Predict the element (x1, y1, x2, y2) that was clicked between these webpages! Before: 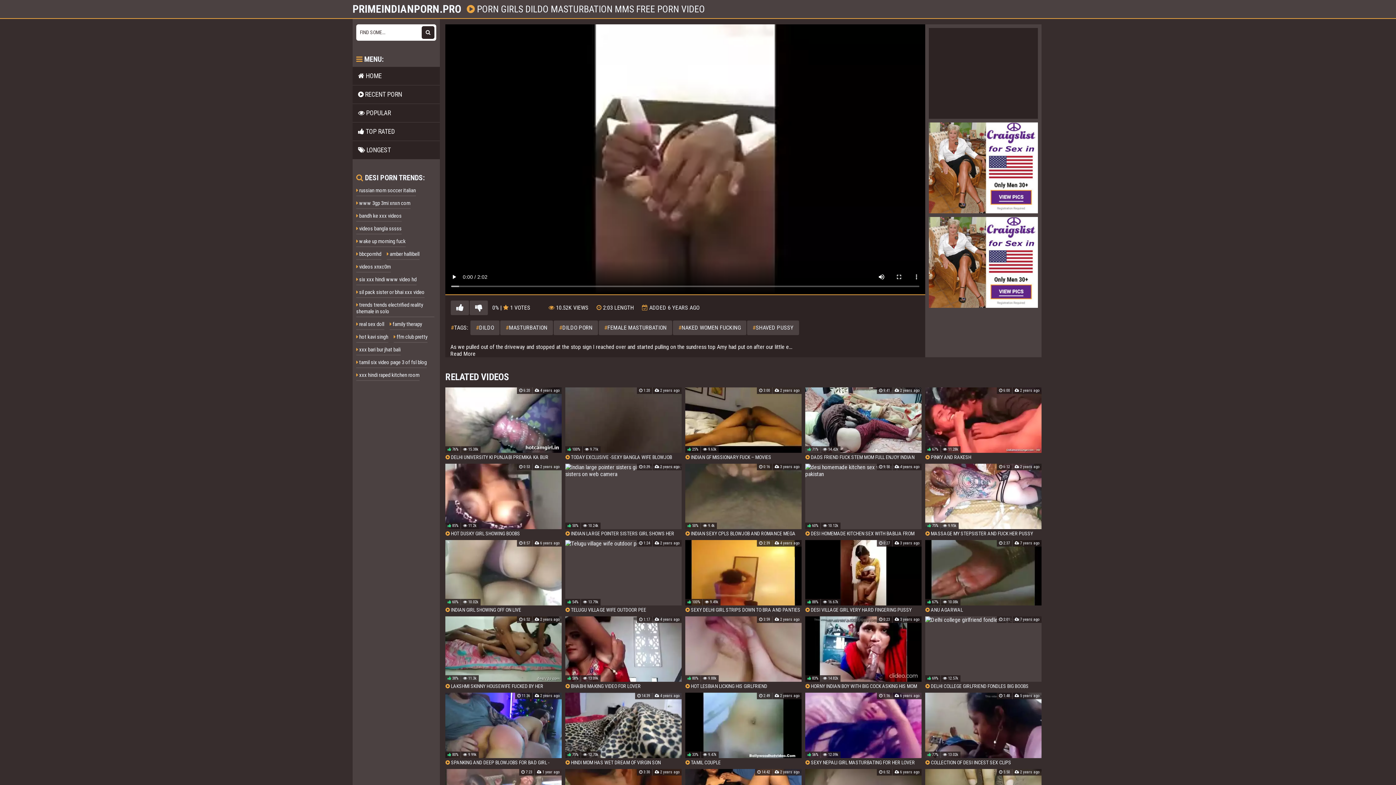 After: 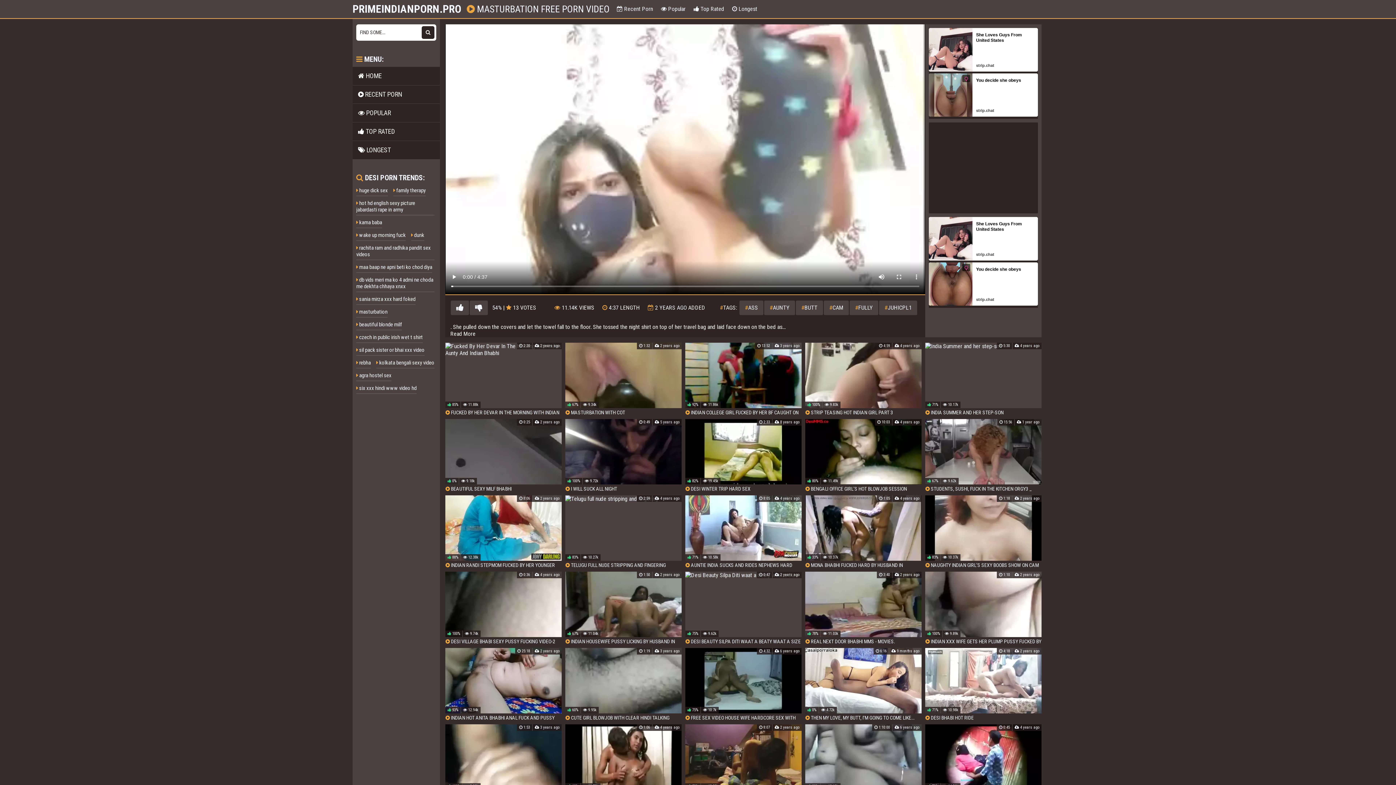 Action: label: #MASTURBATION bbox: (500, 320, 553, 335)